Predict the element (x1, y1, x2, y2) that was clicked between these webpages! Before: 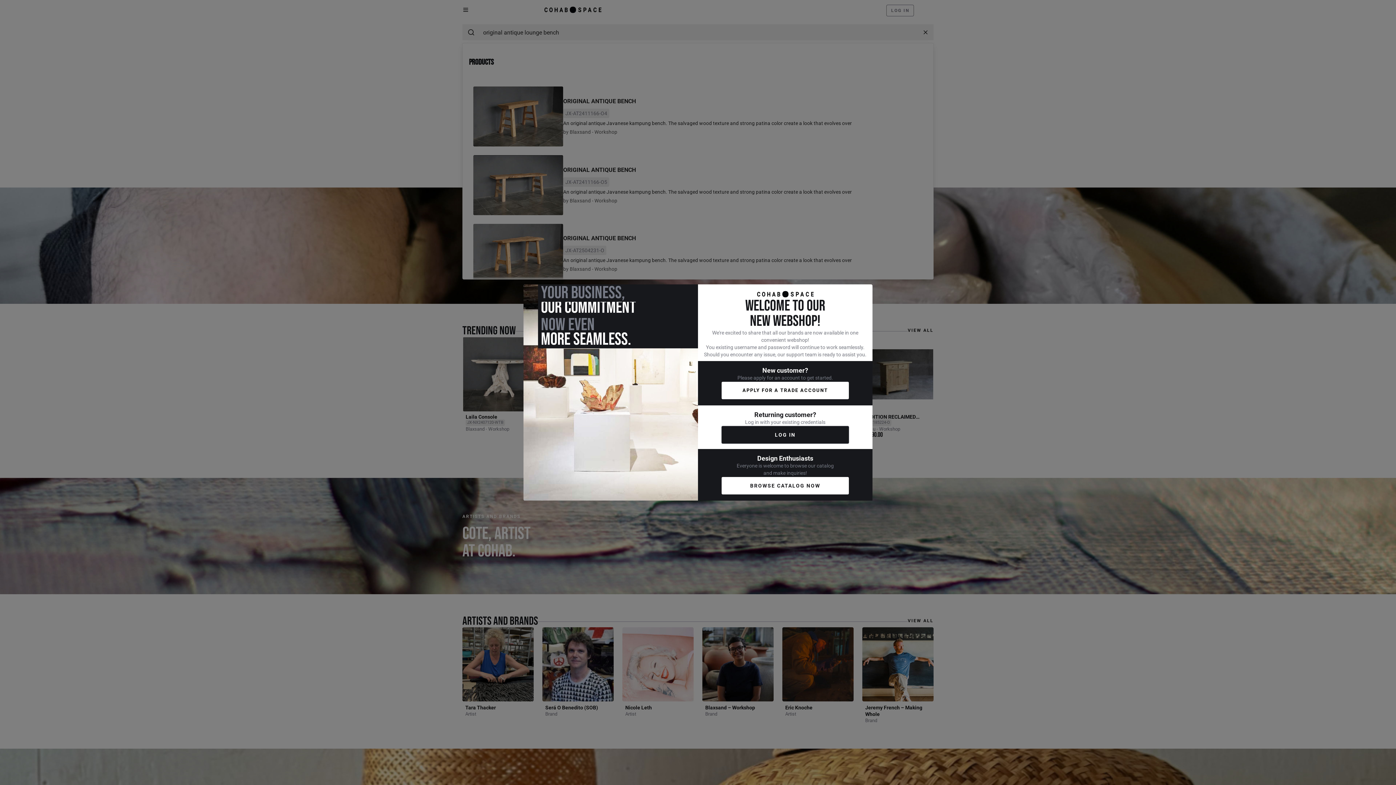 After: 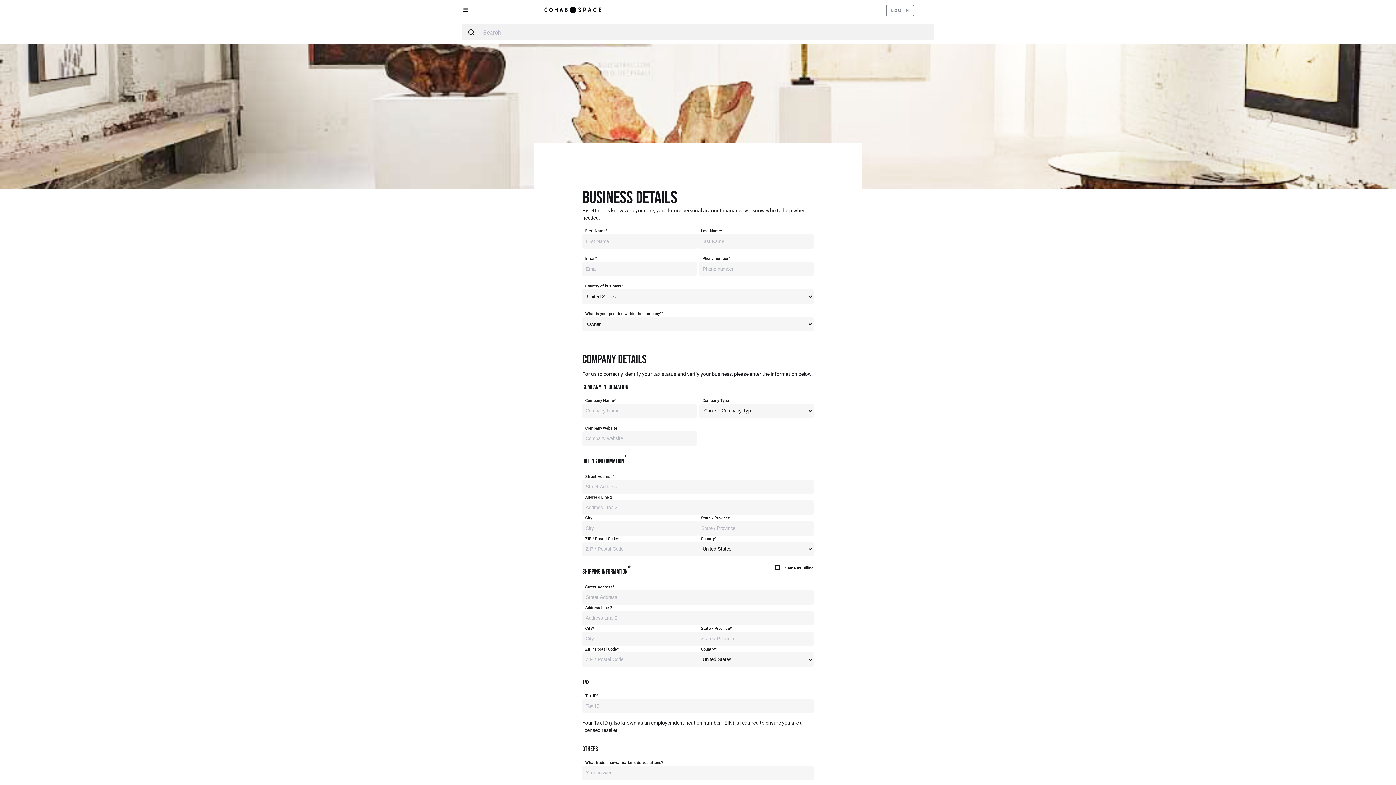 Action: bbox: (721, 381, 849, 399) label: APPLY FOR A TRADE ACCOUNT